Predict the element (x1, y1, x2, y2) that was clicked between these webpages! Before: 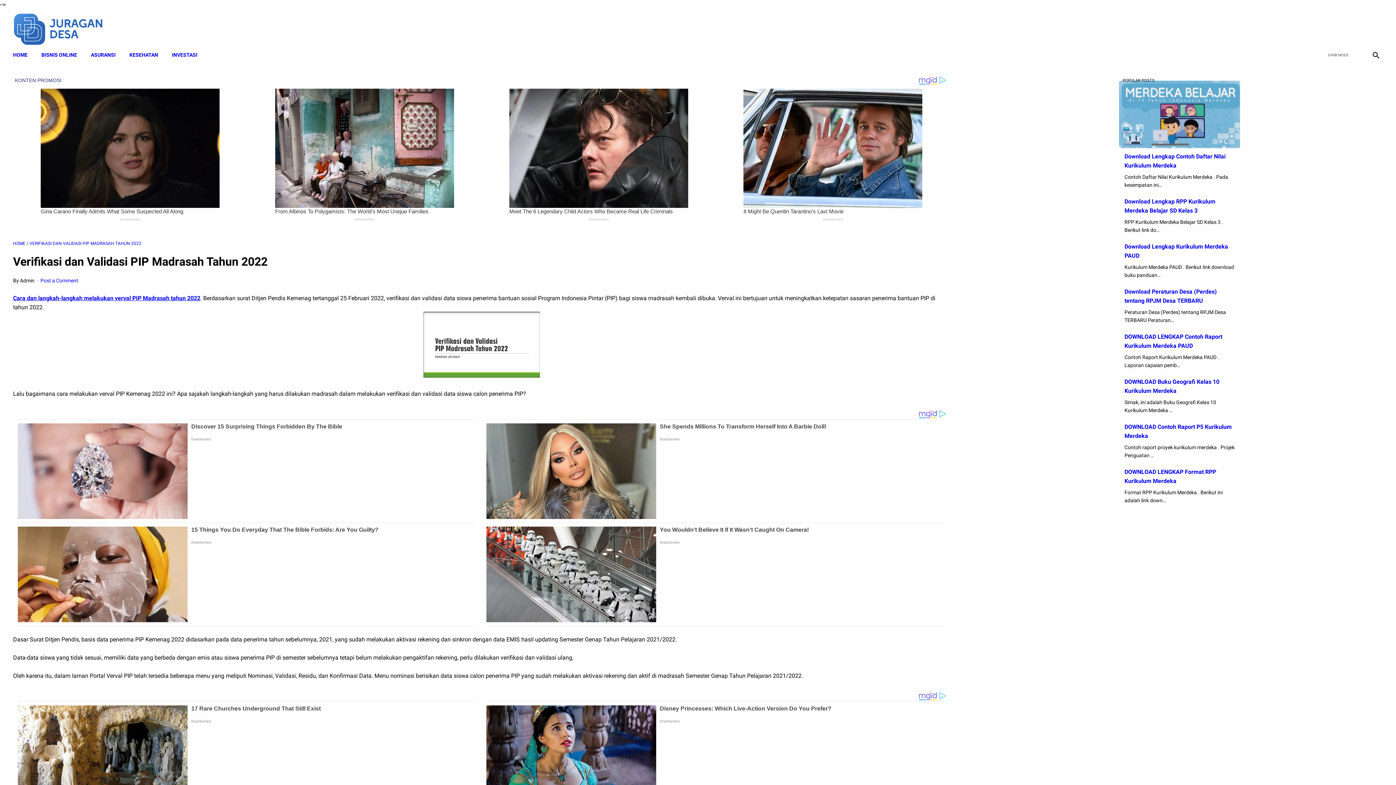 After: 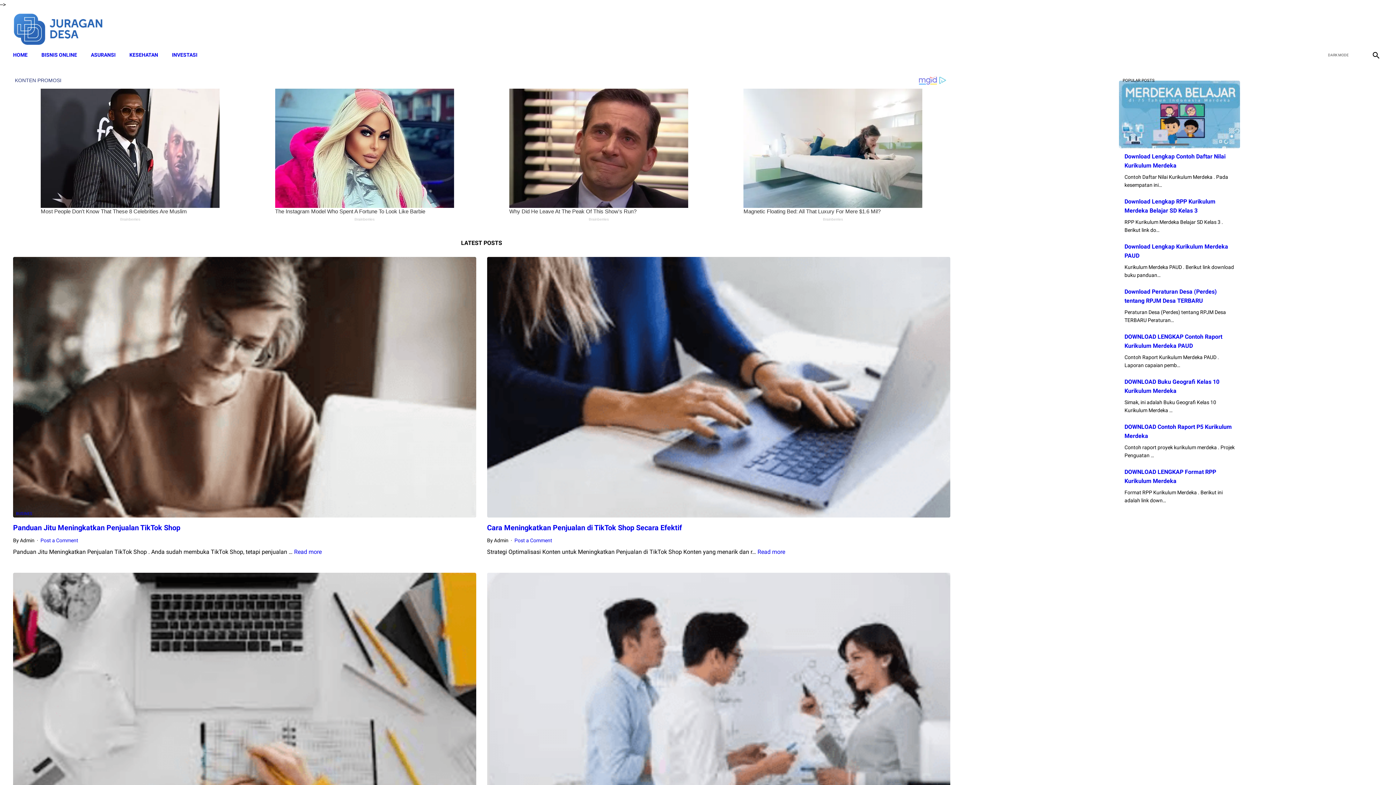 Action: bbox: (1367, 20, 1383, 36) label: instagram